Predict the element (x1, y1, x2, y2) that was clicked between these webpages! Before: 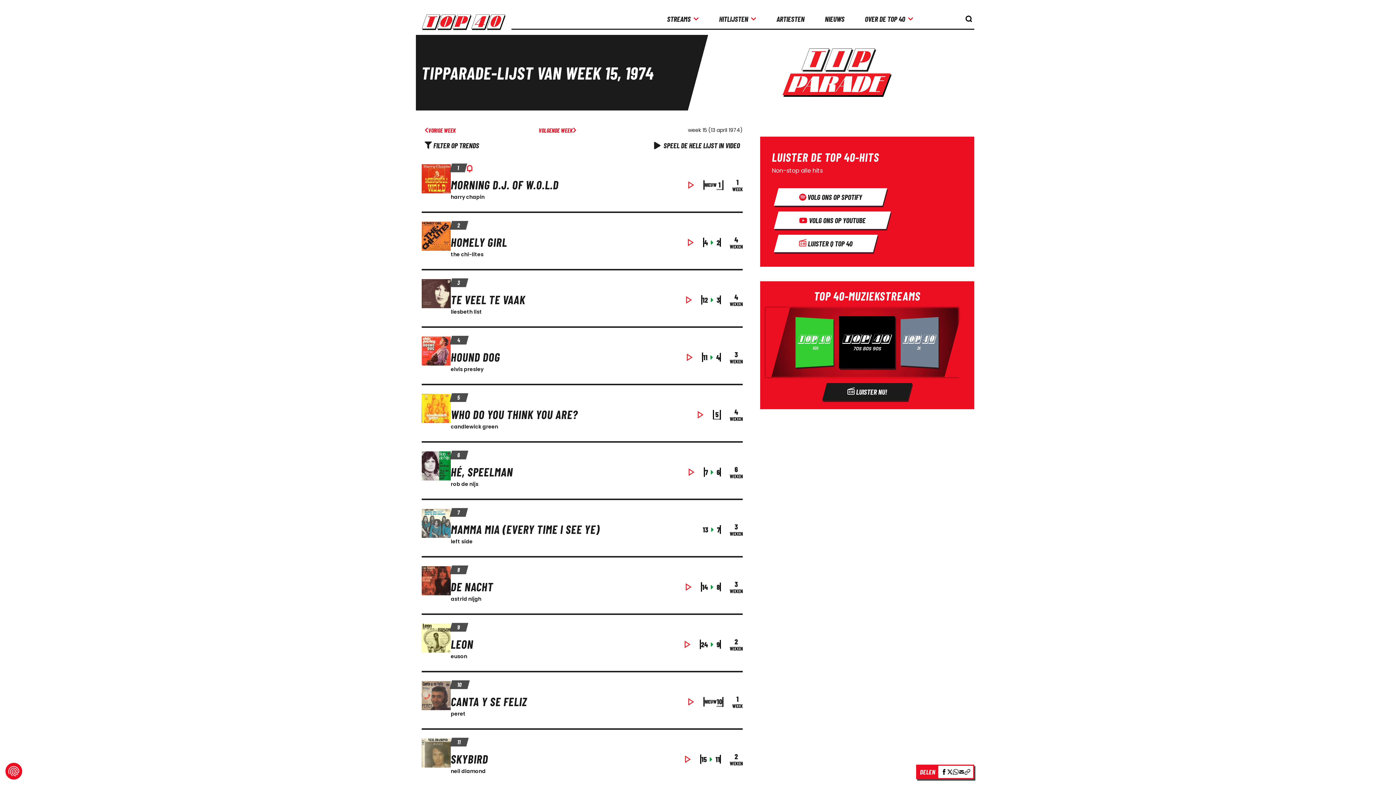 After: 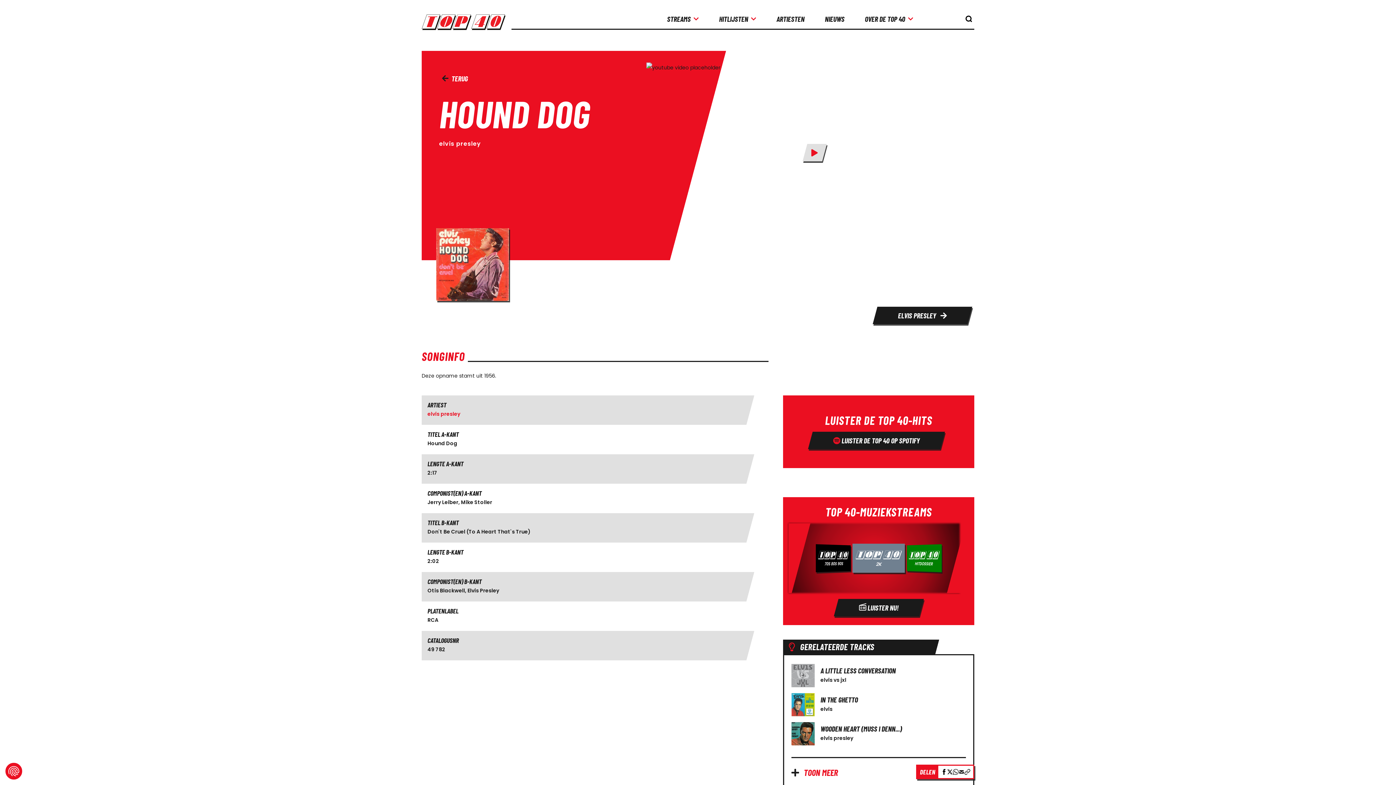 Action: bbox: (421, 336, 450, 365)